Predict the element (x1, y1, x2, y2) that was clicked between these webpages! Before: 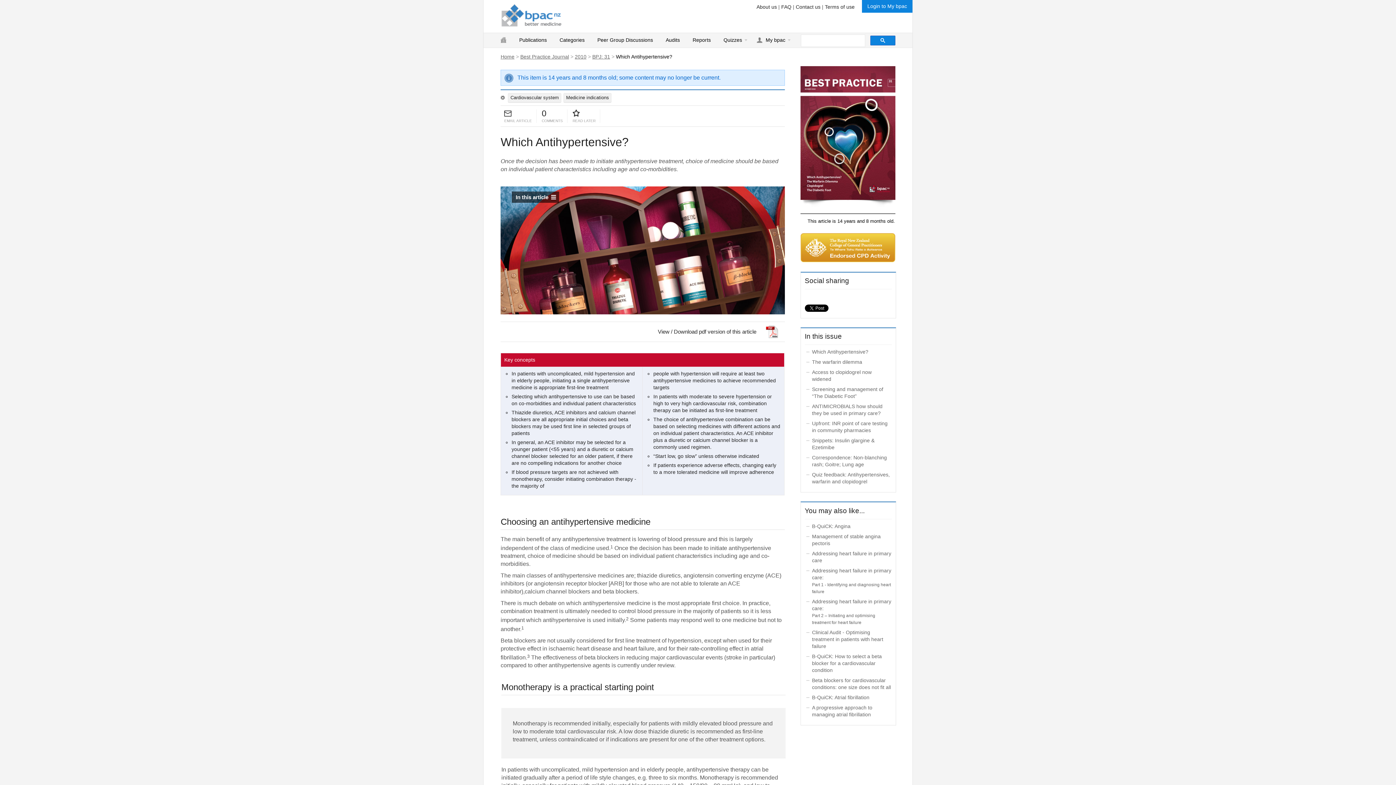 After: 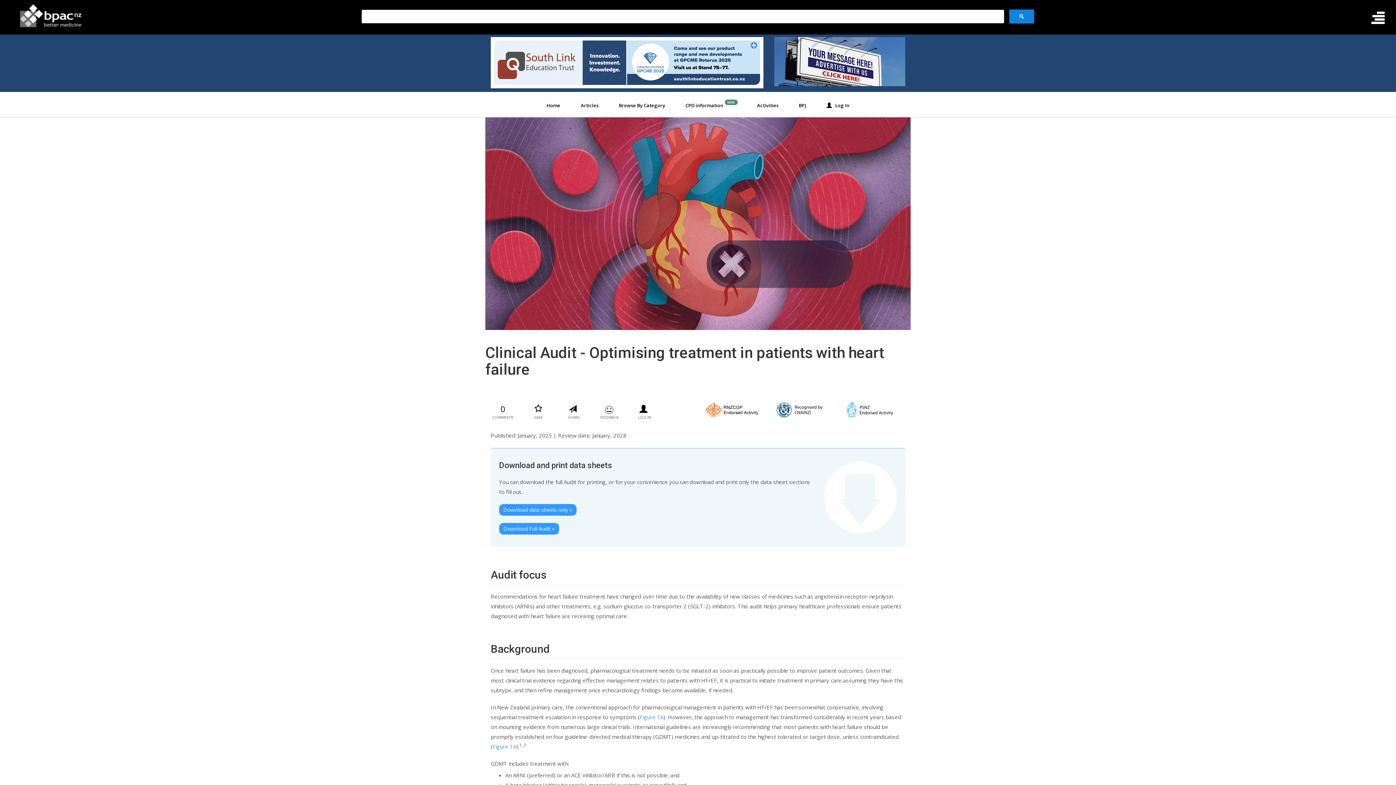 Action: label: Clinical Audit - Optimising treatment in patients with heart failure bbox: (812, 629, 883, 649)